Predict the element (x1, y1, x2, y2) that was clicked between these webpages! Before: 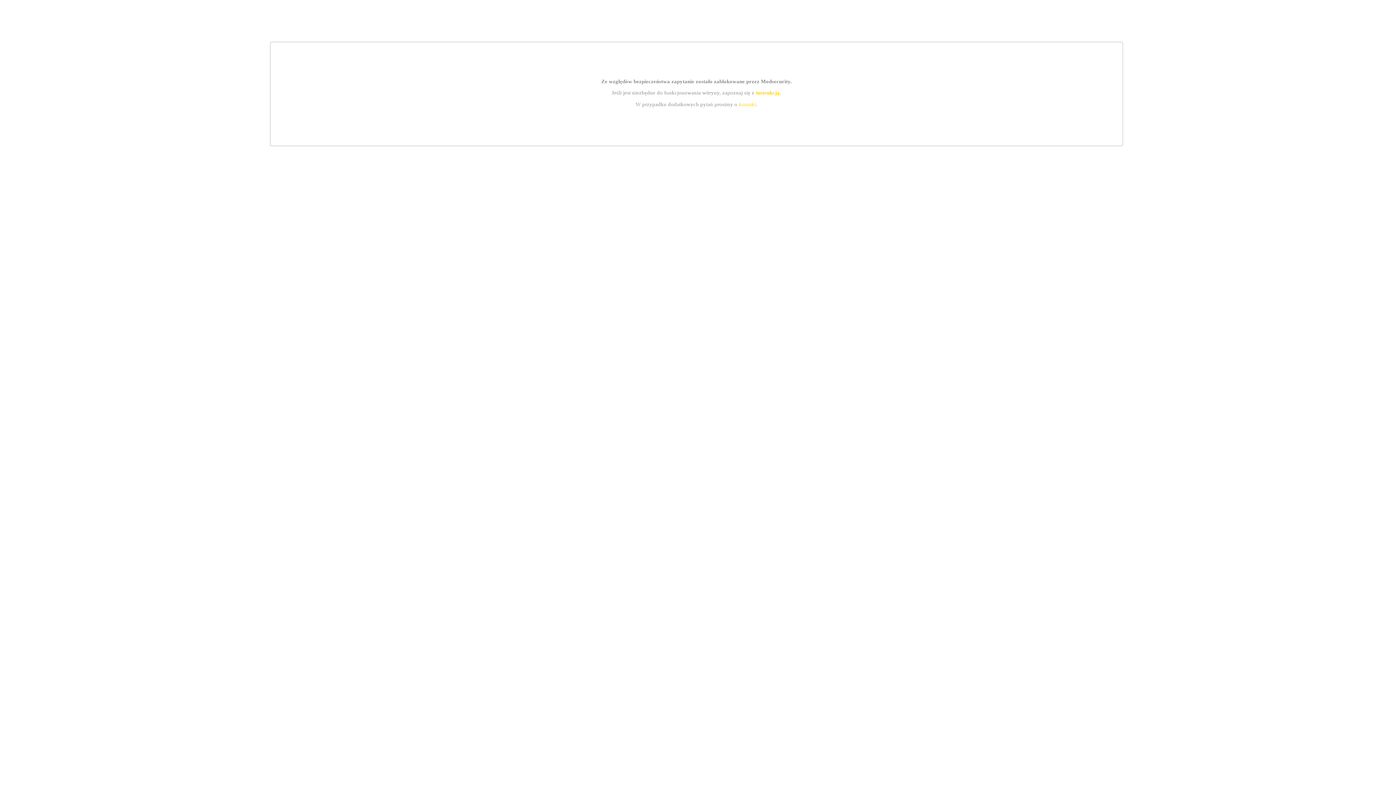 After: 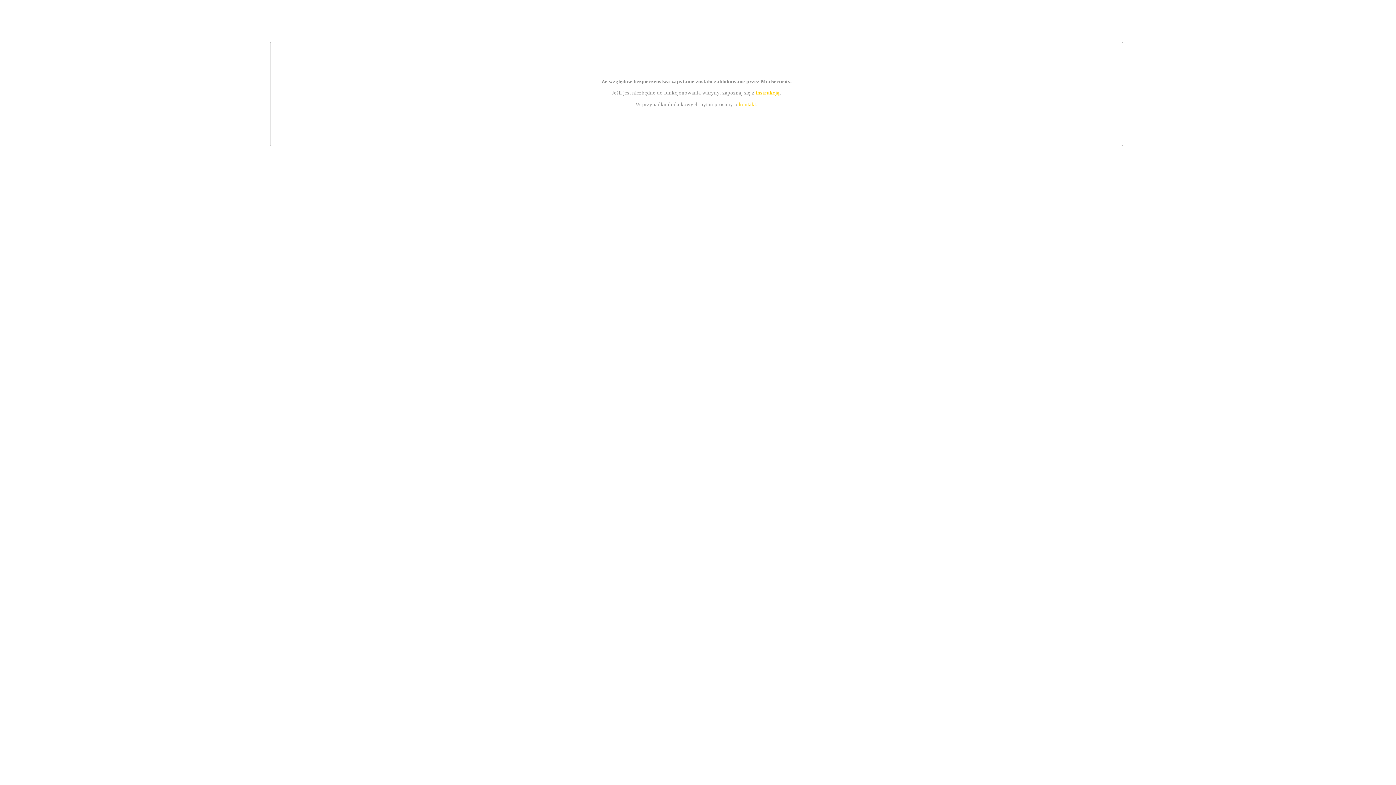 Action: bbox: (739, 101, 756, 107) label: kontakt